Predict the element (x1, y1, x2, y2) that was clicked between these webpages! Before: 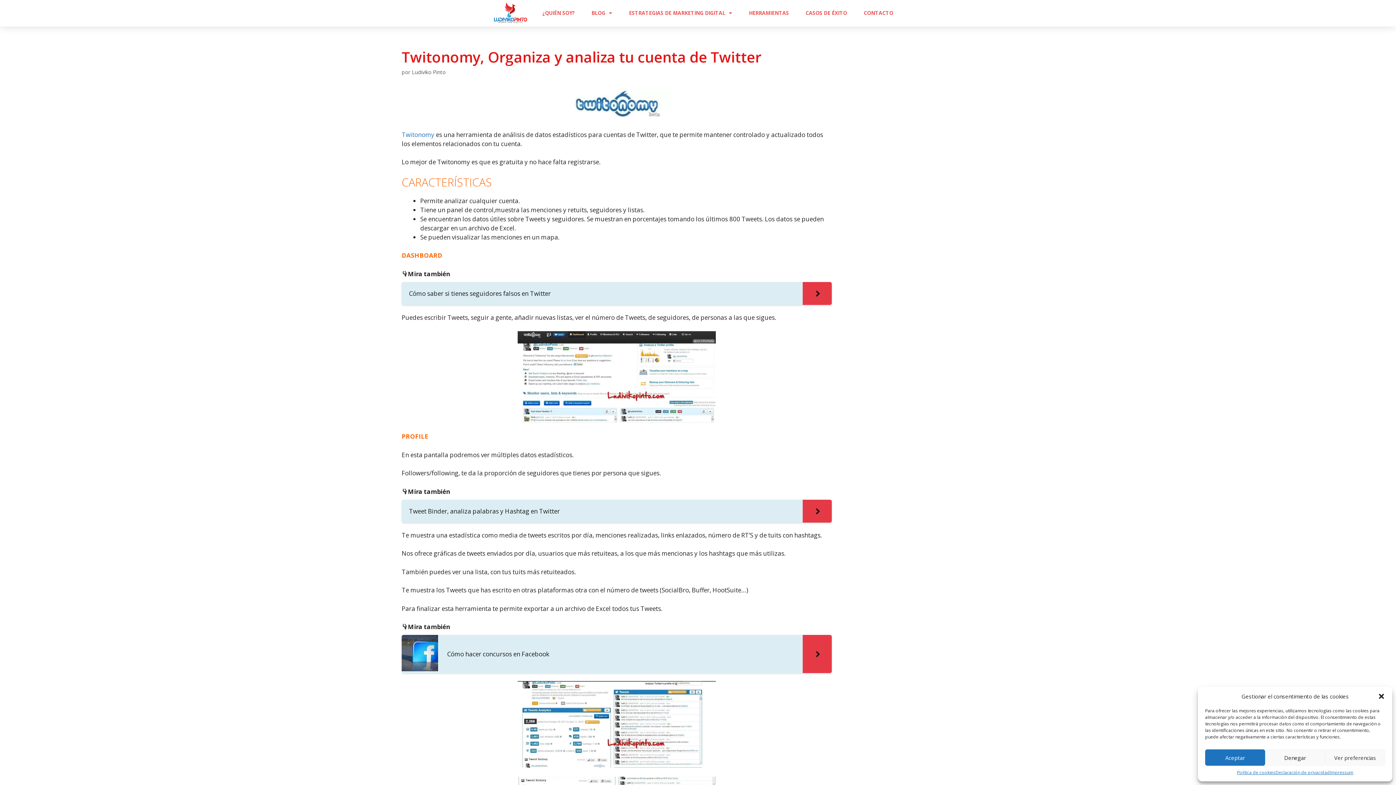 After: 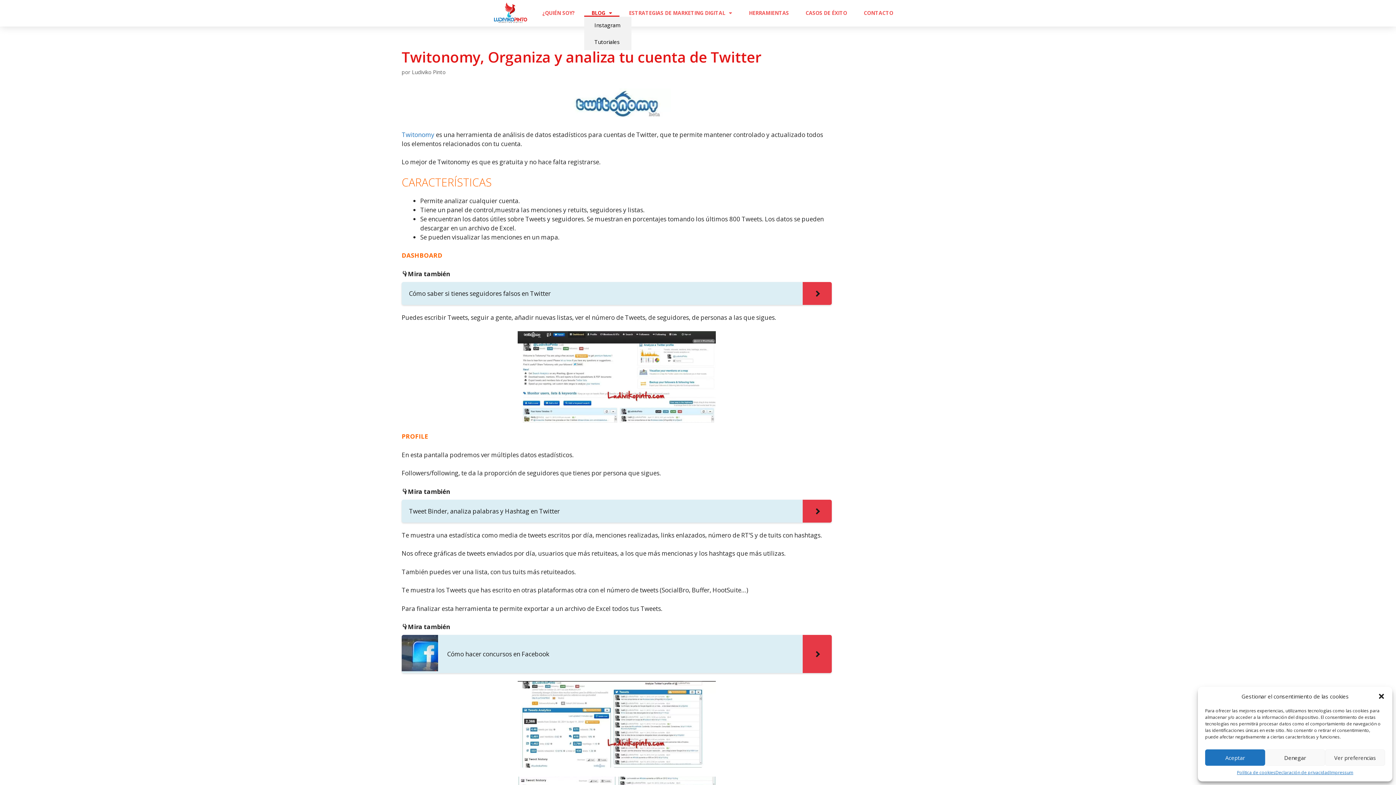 Action: bbox: (584, 9, 619, 16) label: BLOG